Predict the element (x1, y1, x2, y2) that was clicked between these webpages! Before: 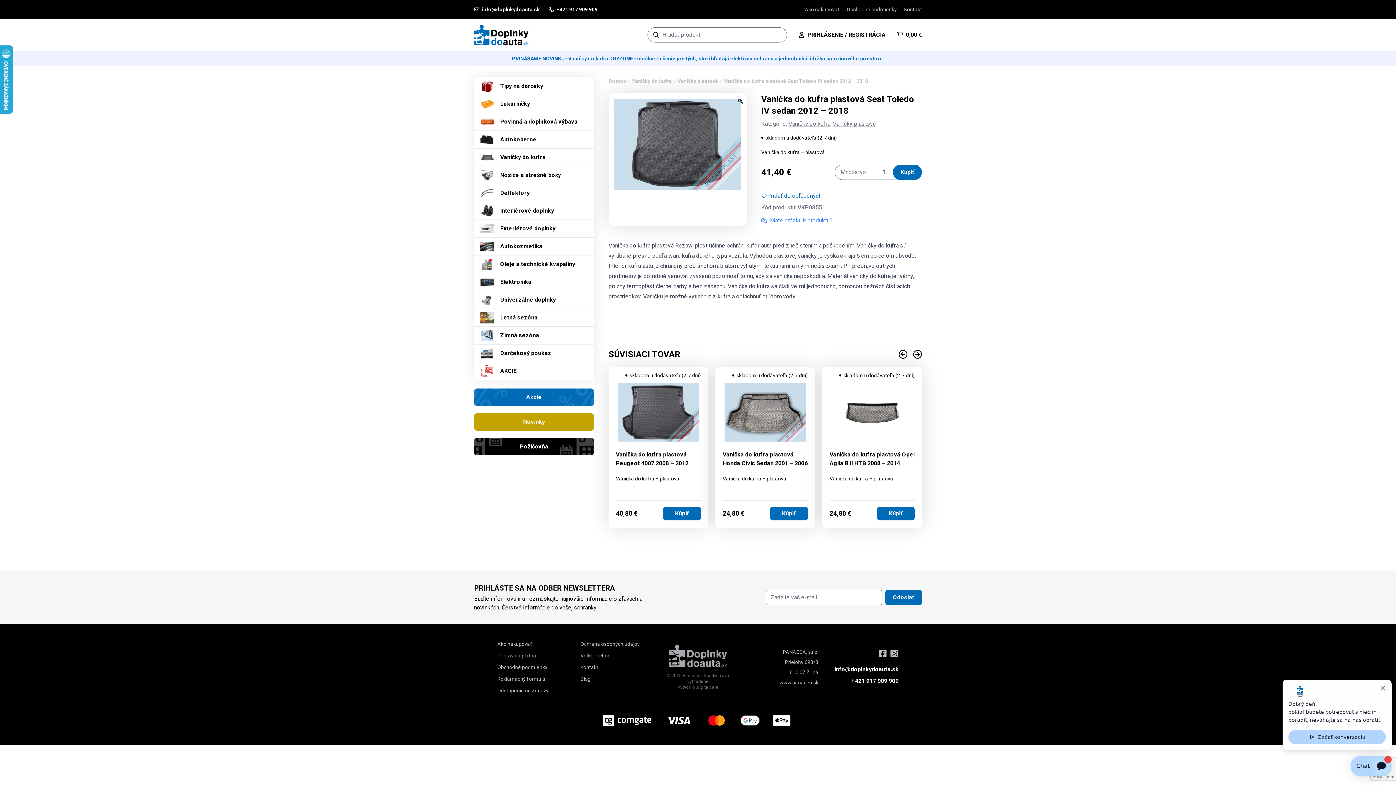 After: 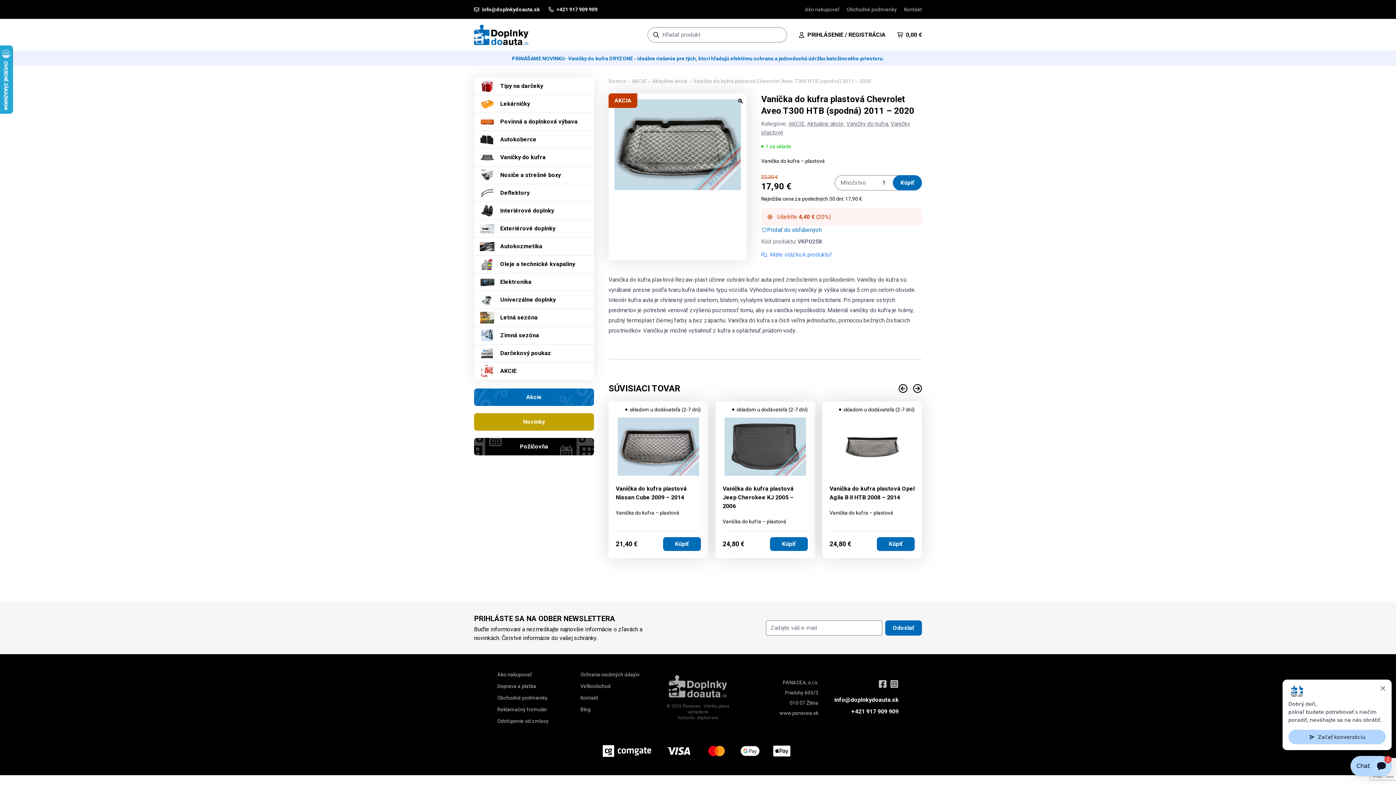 Action: label: AKCIA
Vanička do kufra plastová Chevrolet Aveo T300 HTB (spodná) 2011 – 2020

Vanička do kufra – plastová bbox: (936, 383, 1021, 491)